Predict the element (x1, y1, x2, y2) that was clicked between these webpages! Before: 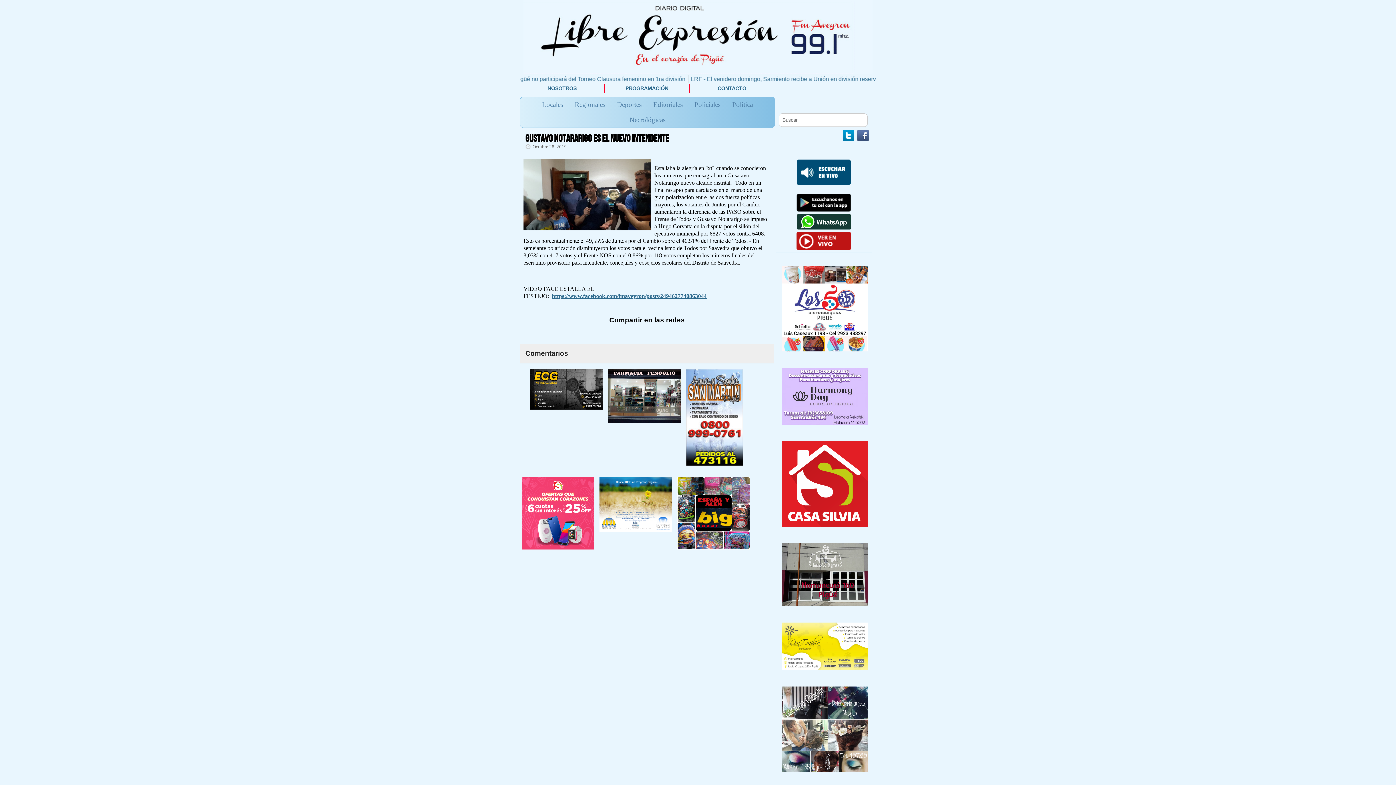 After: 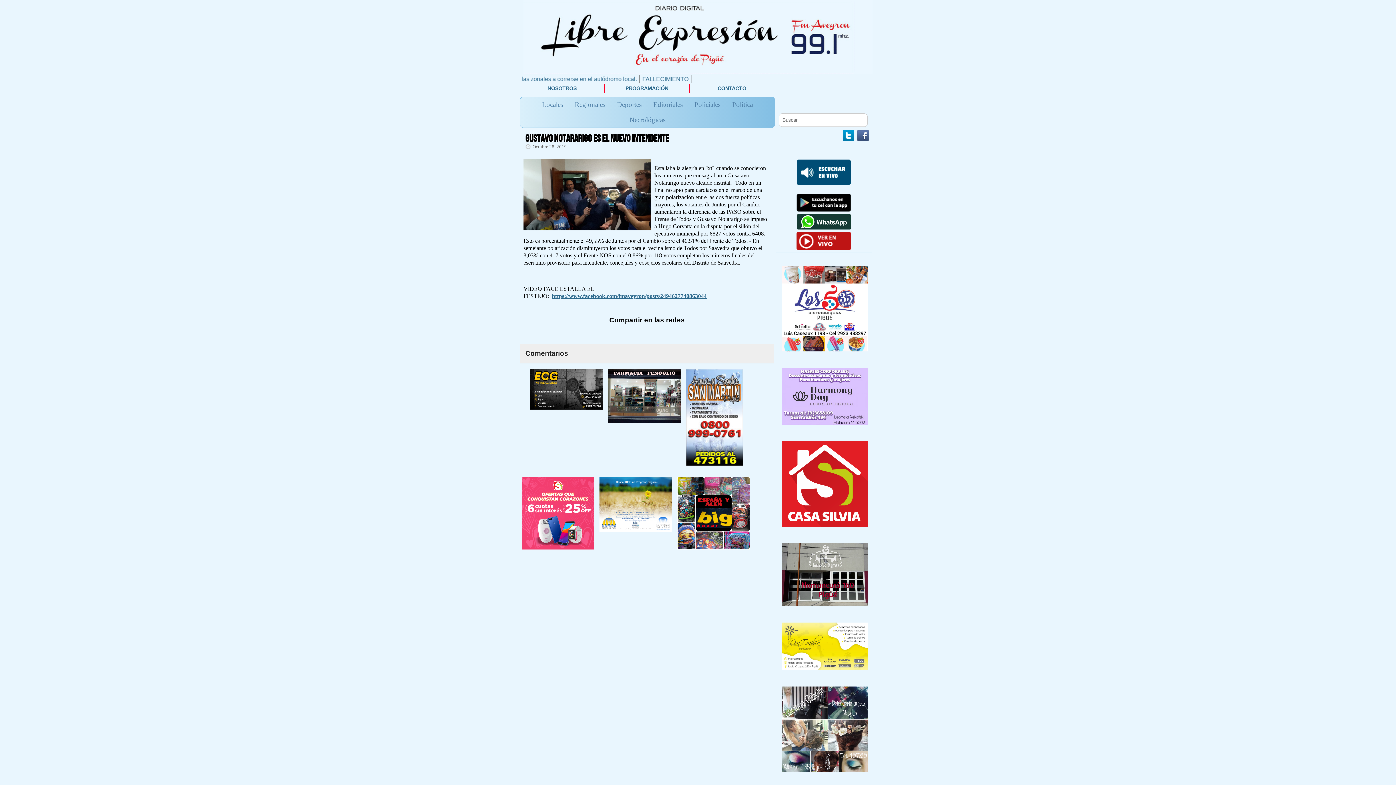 Action: bbox: (675, 475, 752, 481)